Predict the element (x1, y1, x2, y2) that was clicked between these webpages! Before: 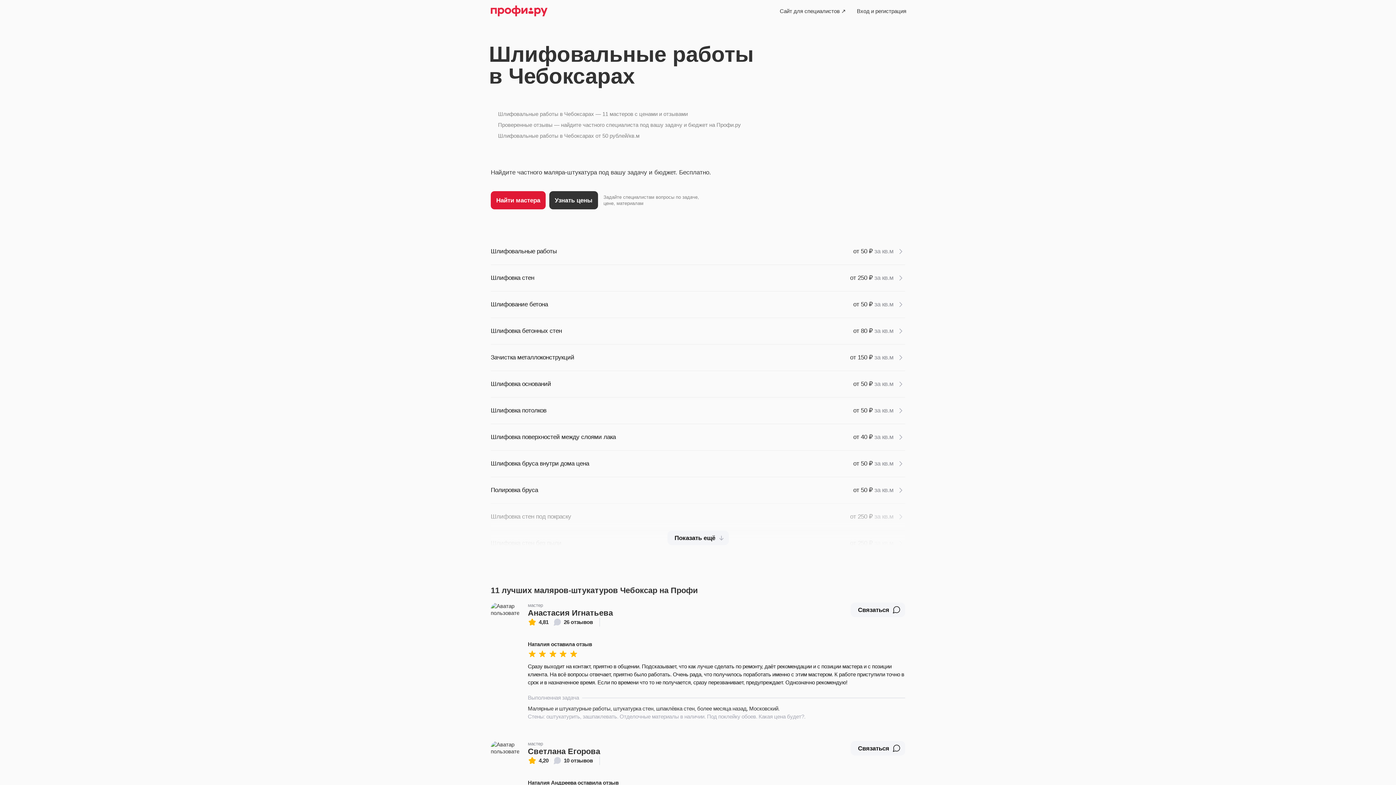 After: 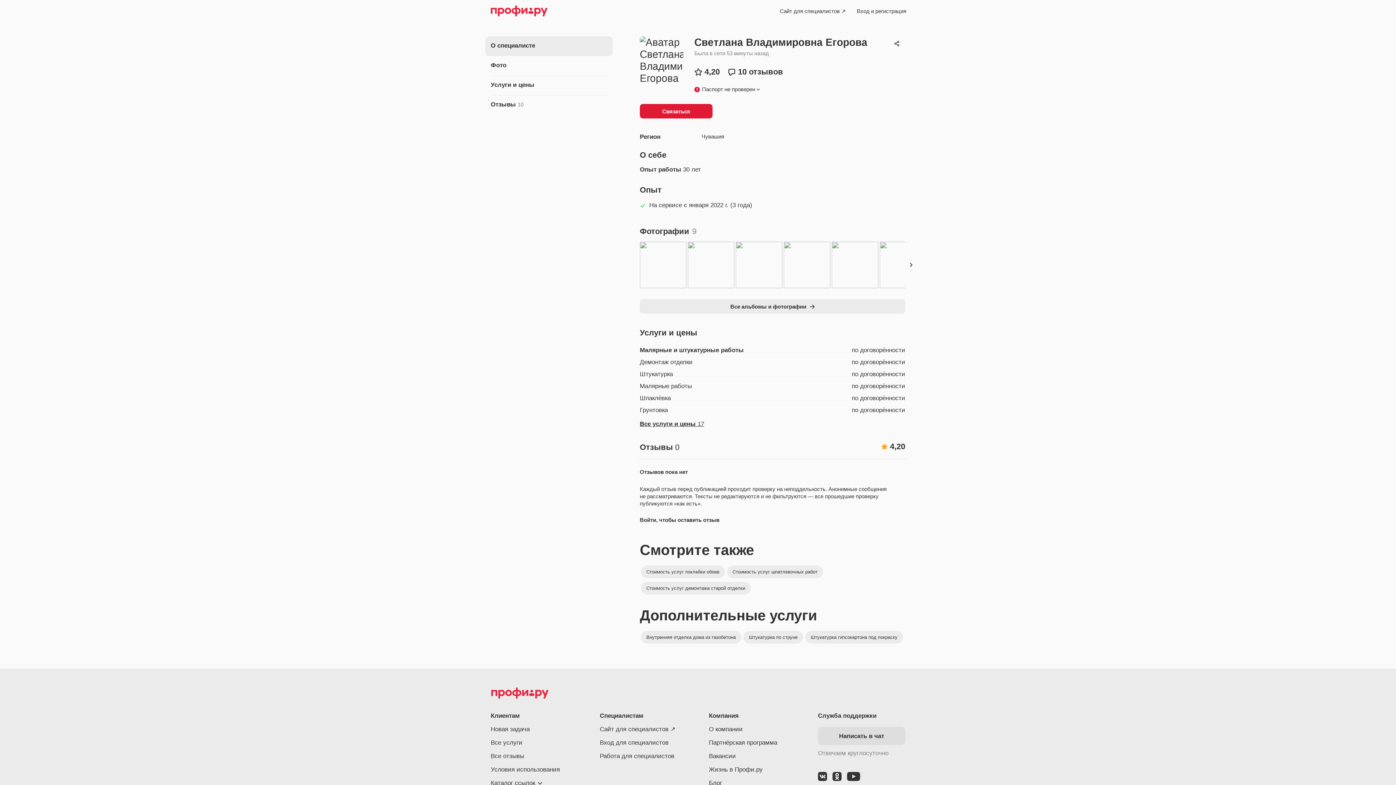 Action: bbox: (528, 747, 600, 756) label: Светлана Егорова